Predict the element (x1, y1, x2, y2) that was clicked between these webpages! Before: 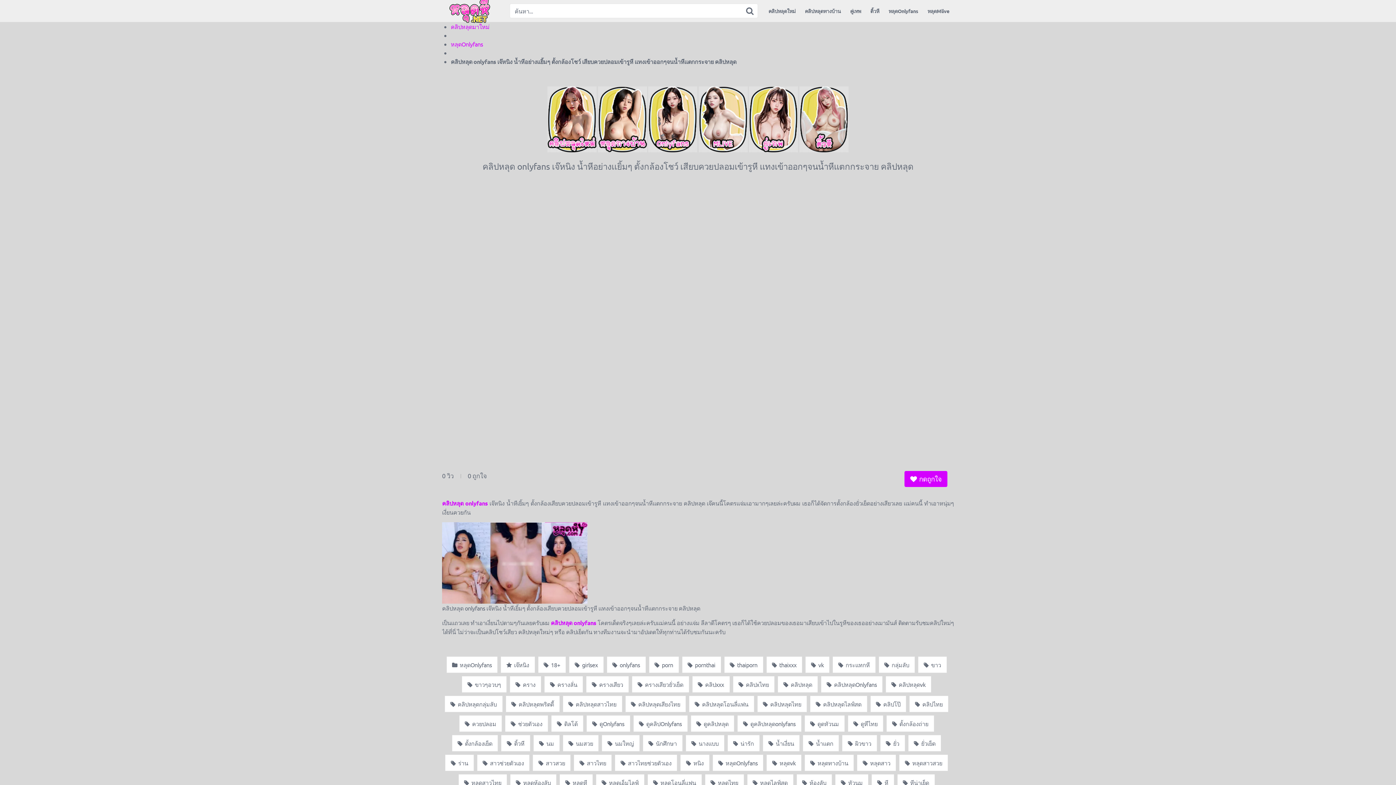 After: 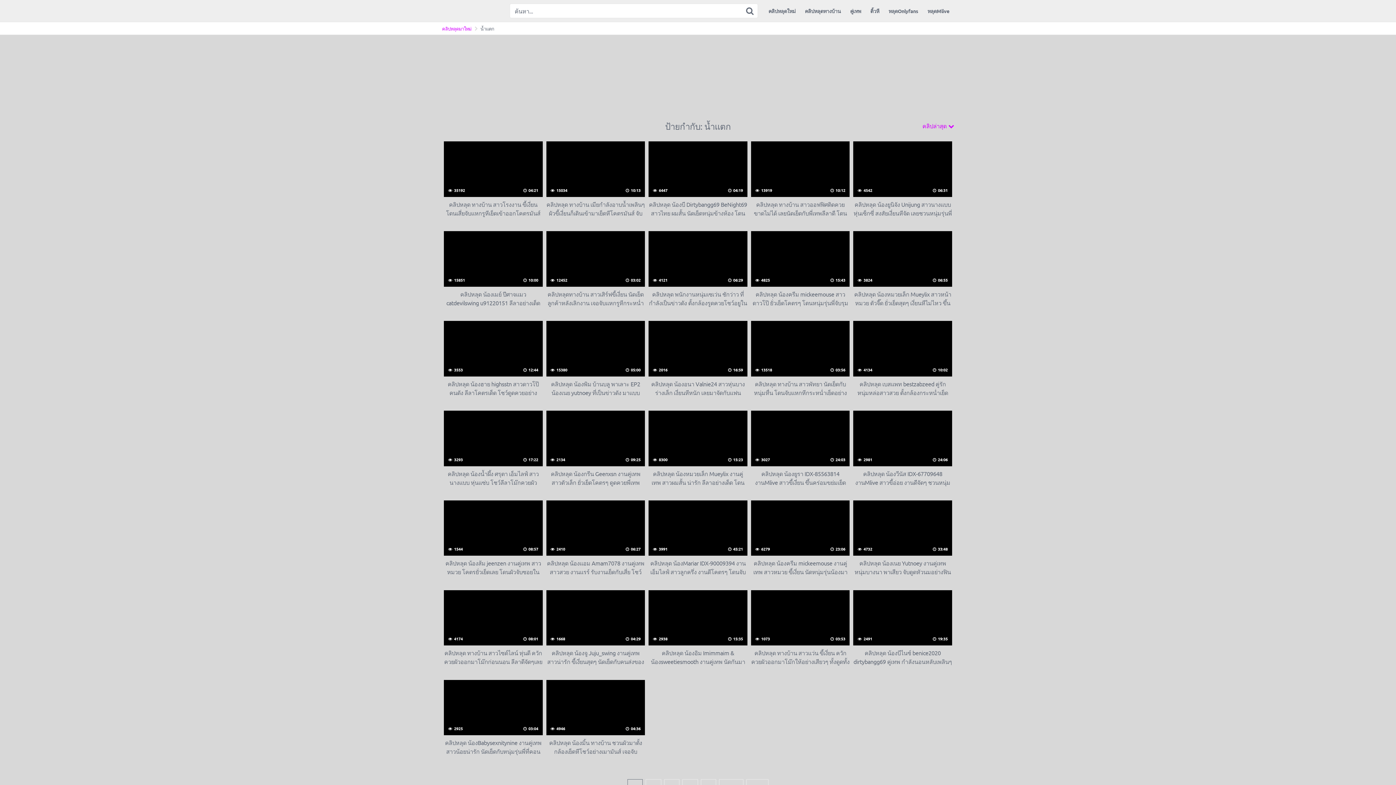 Action: bbox: (803, 735, 839, 751) label:  น้ำแตก